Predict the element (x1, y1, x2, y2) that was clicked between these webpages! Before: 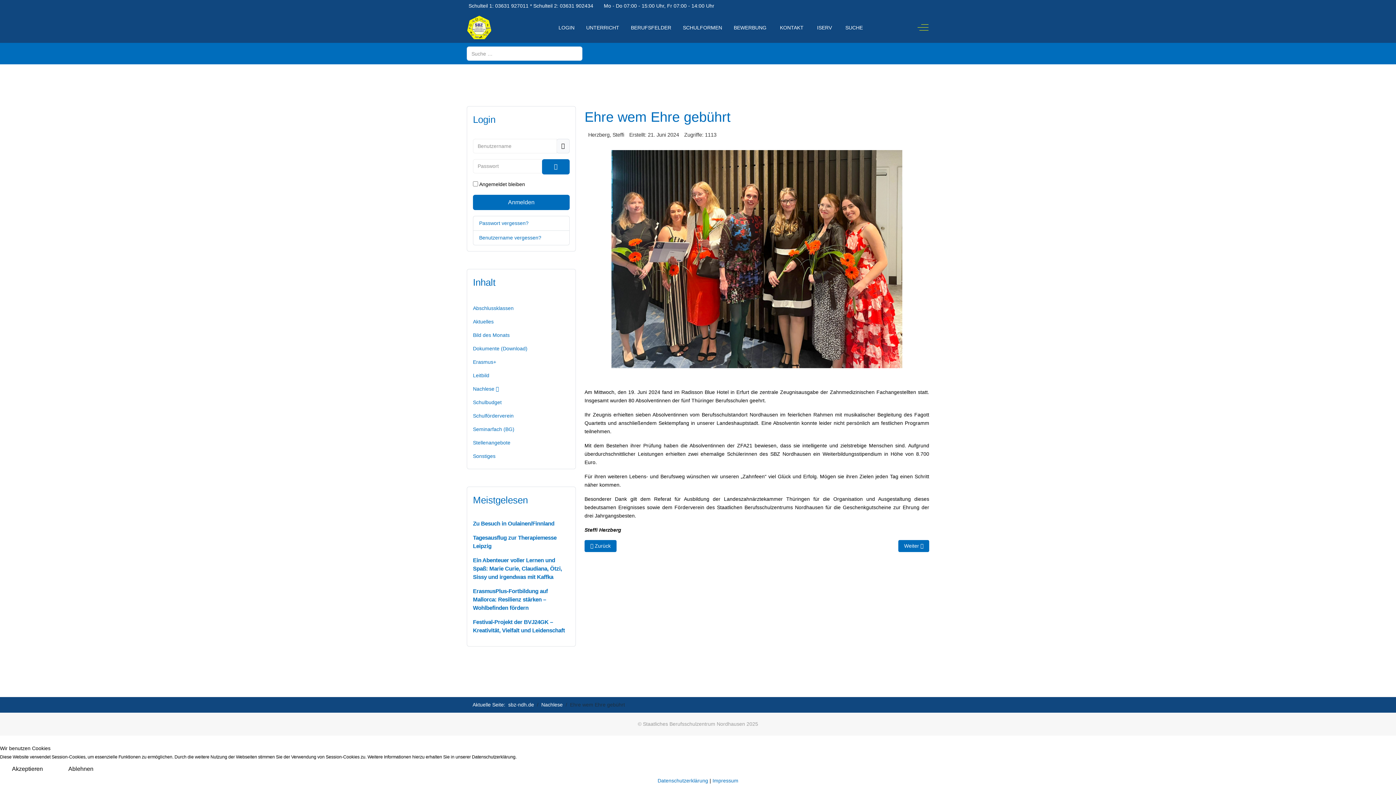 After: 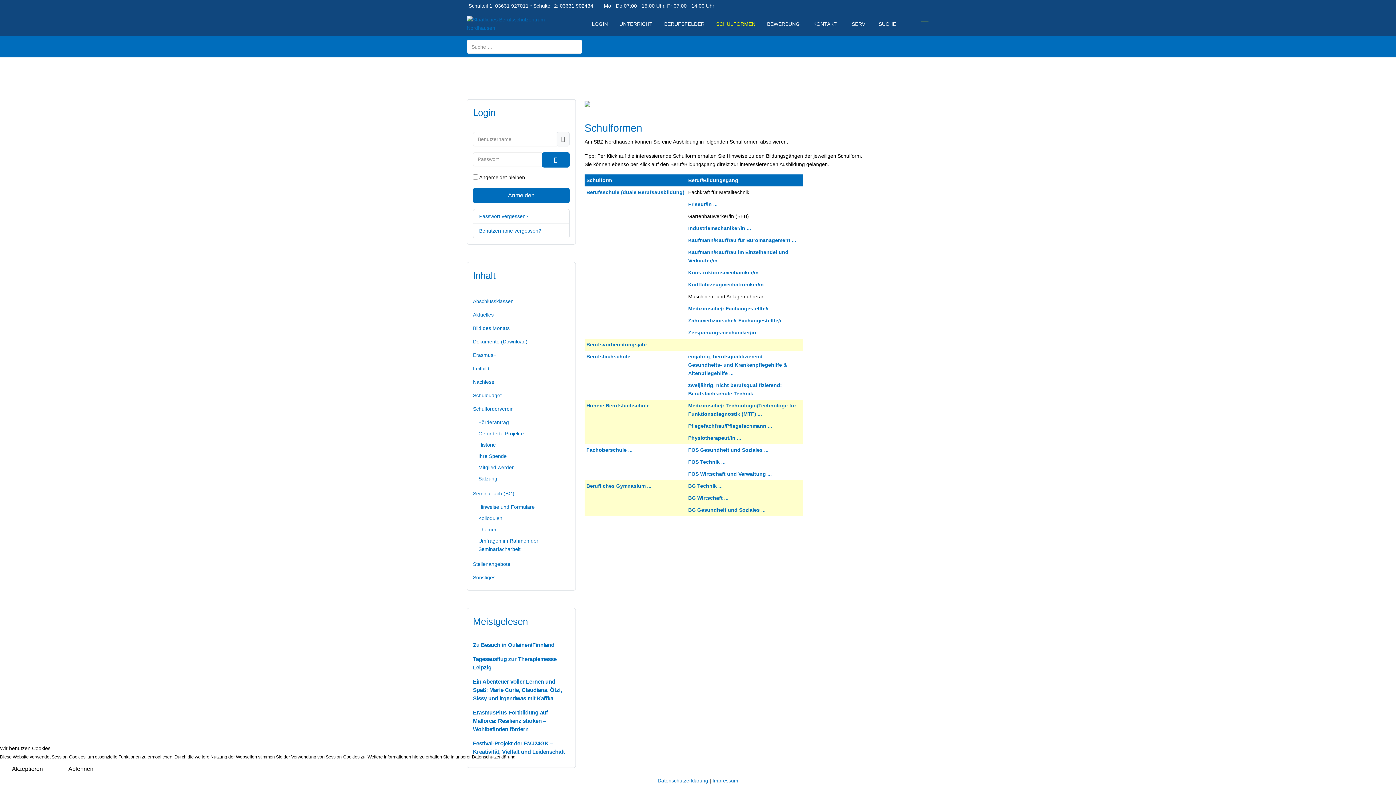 Action: label: SCHULFORMEN bbox: (677, 20, 728, 34)